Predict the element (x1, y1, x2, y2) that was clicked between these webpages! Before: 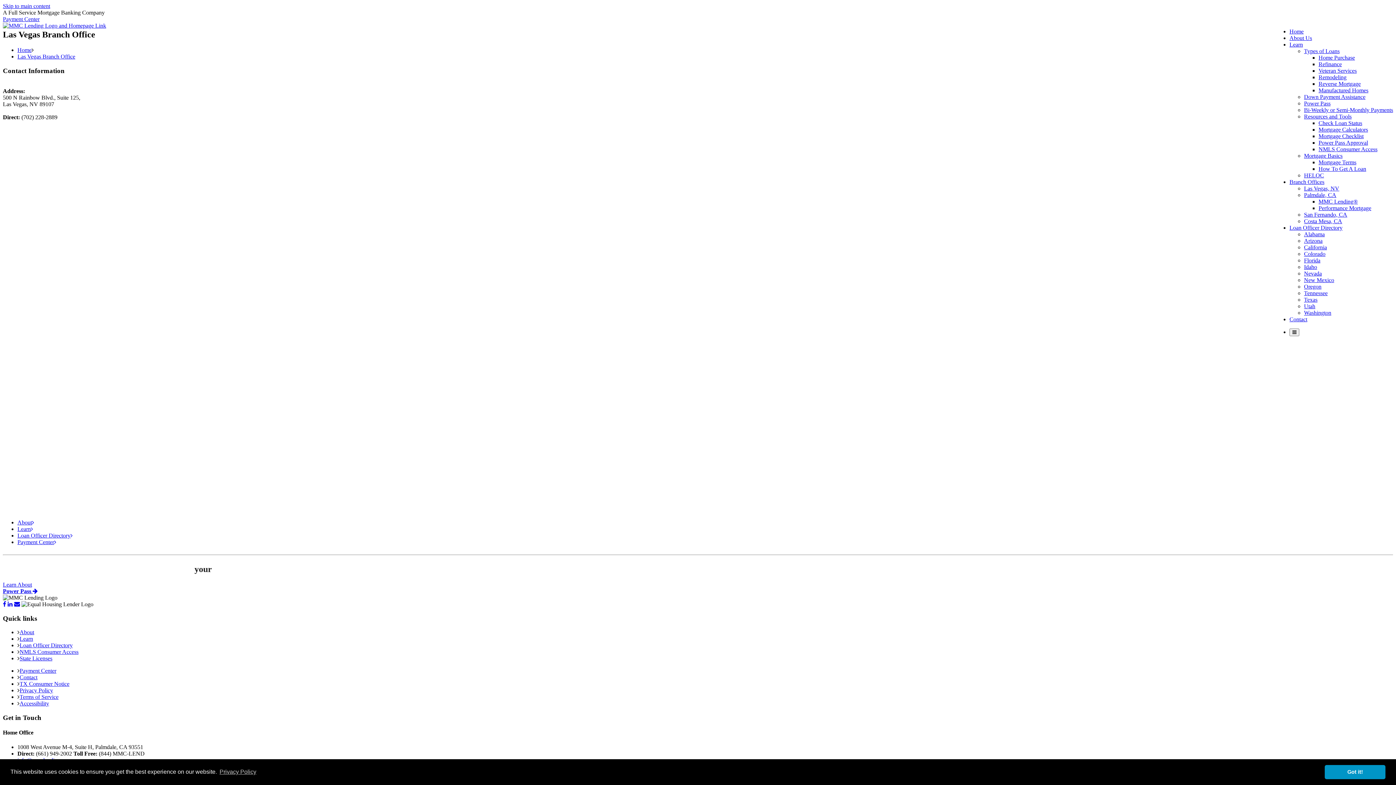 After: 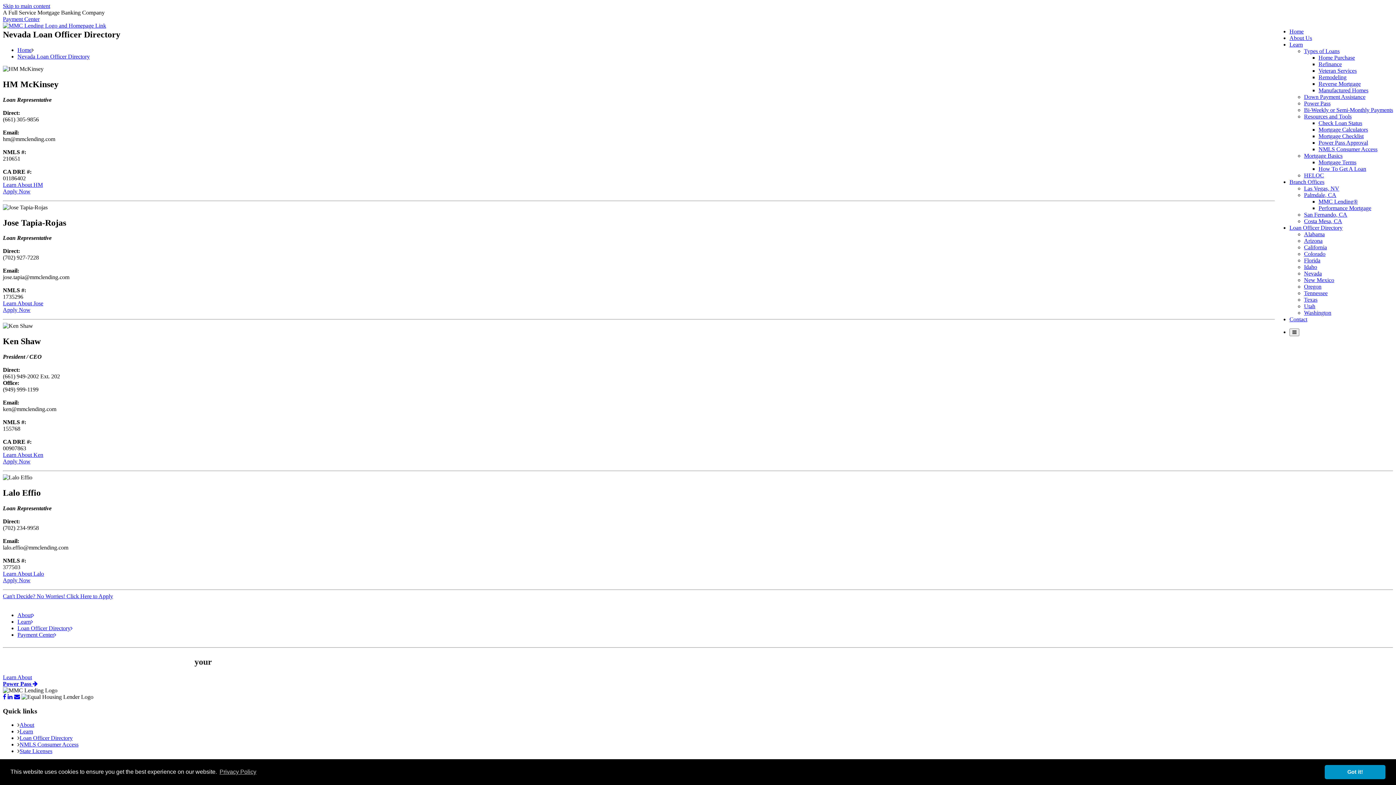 Action: label: Nevada bbox: (1304, 270, 1322, 276)